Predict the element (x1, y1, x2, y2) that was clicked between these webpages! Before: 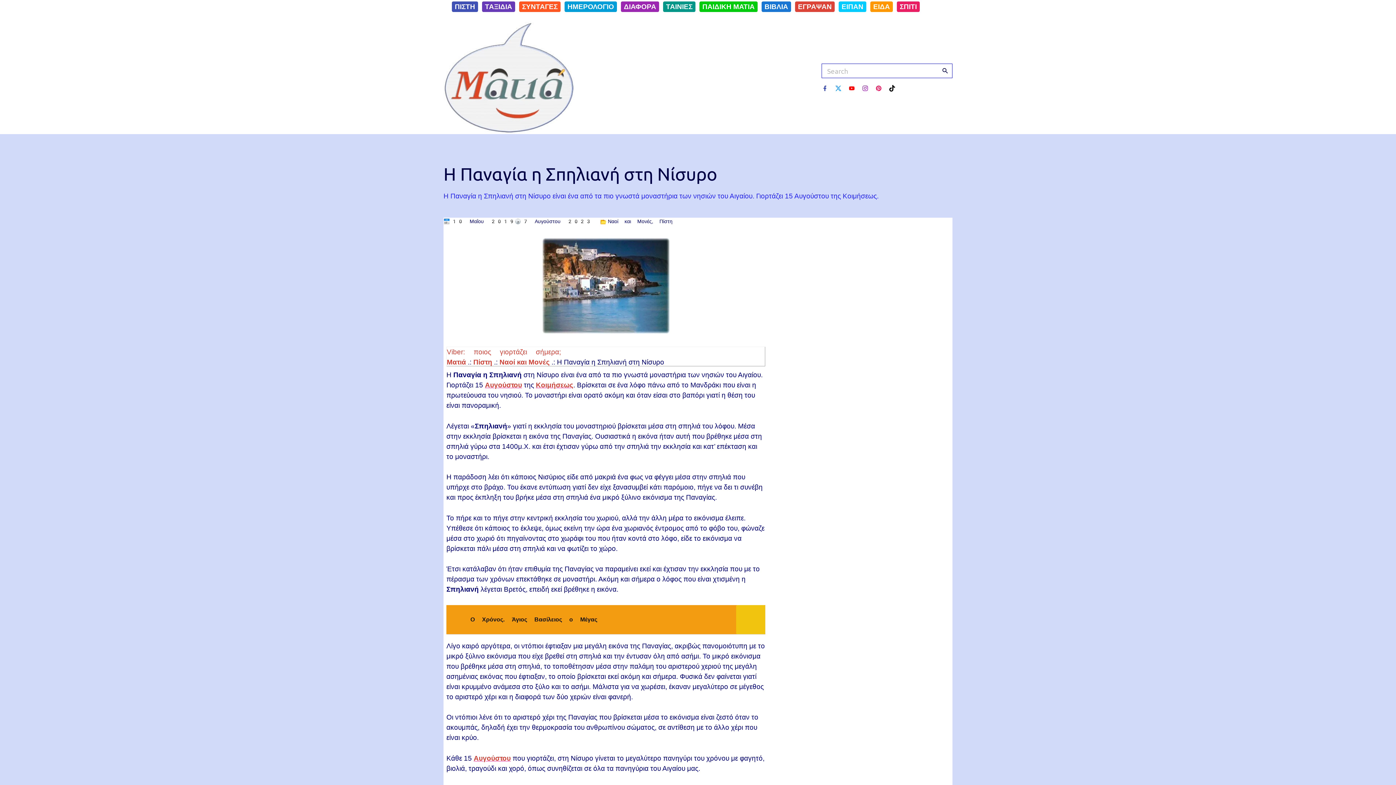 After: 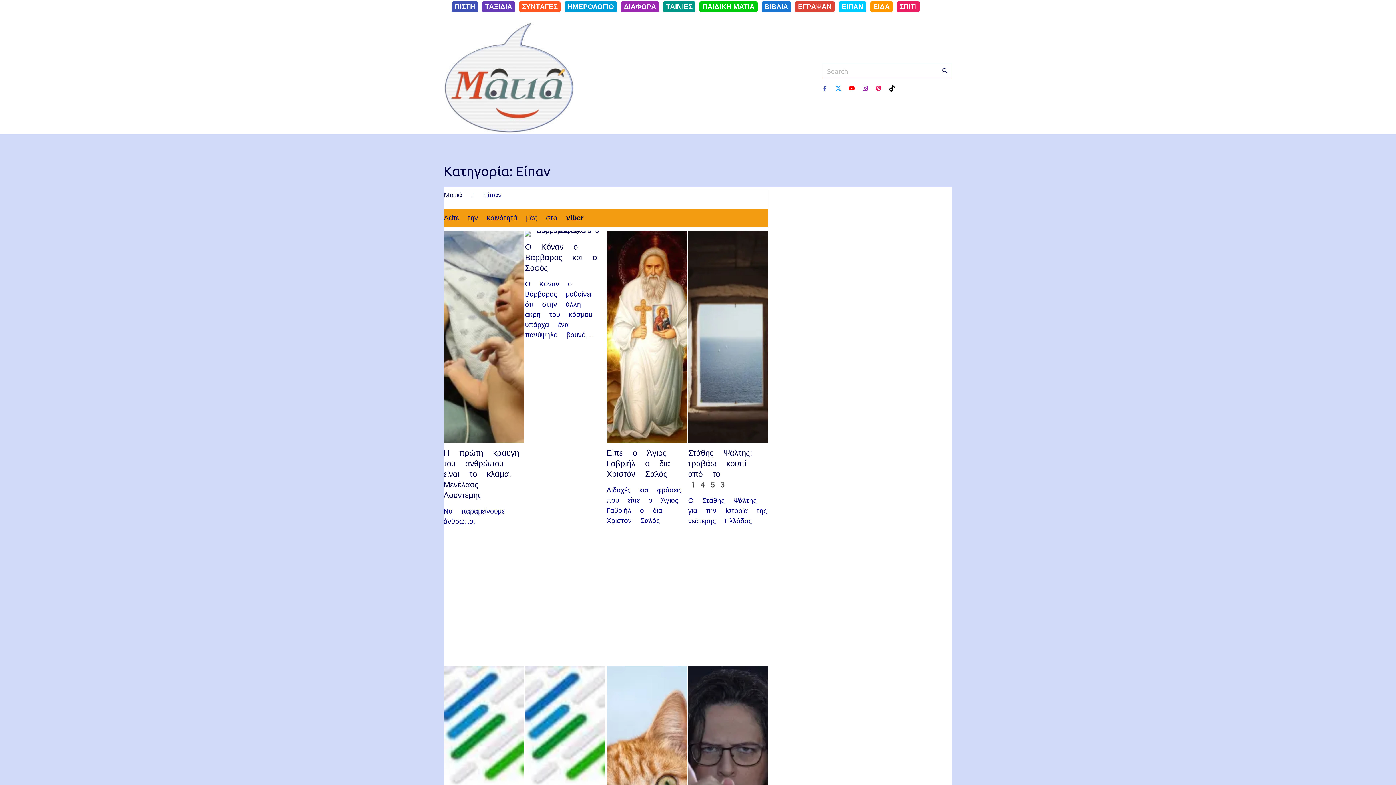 Action: bbox: (838, 1, 866, 12) label: ΕΙΠΑΝ